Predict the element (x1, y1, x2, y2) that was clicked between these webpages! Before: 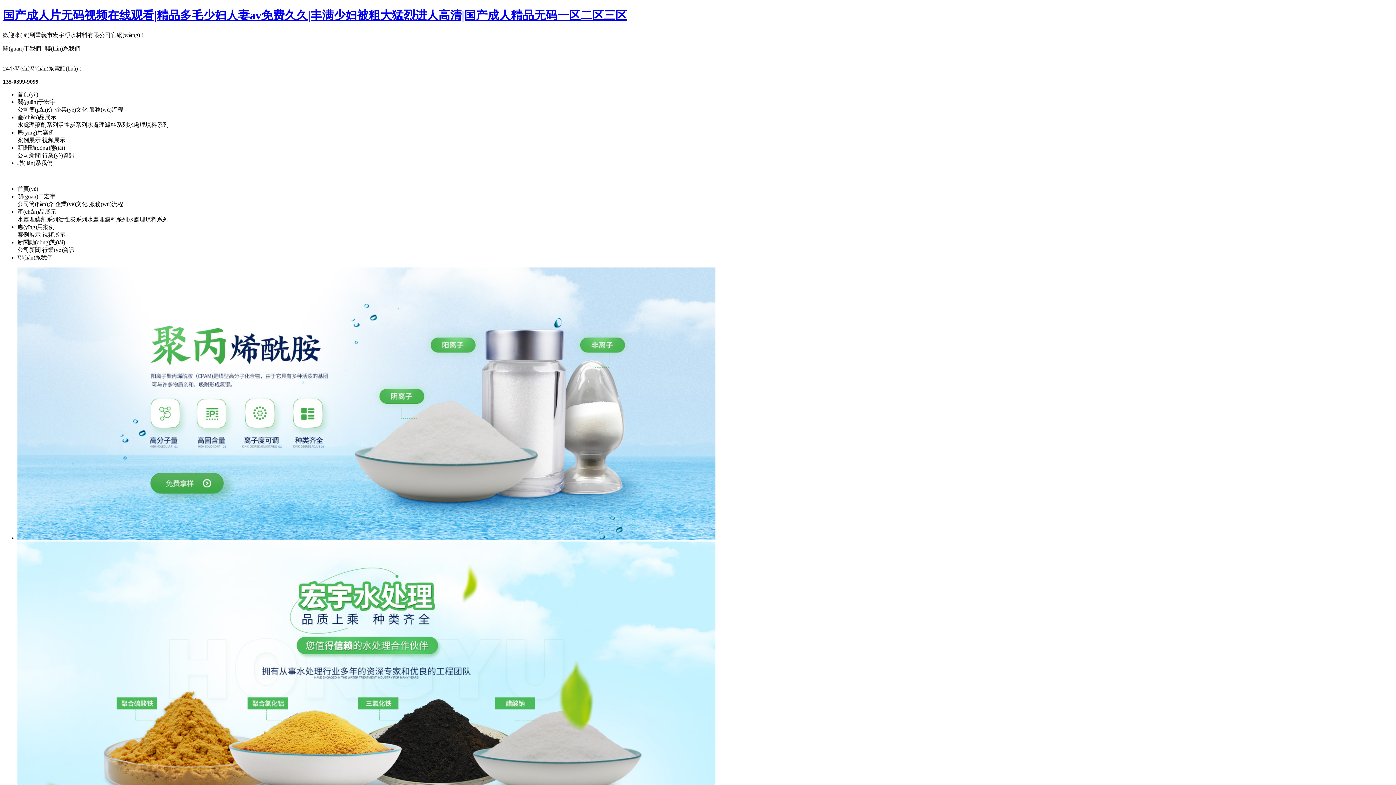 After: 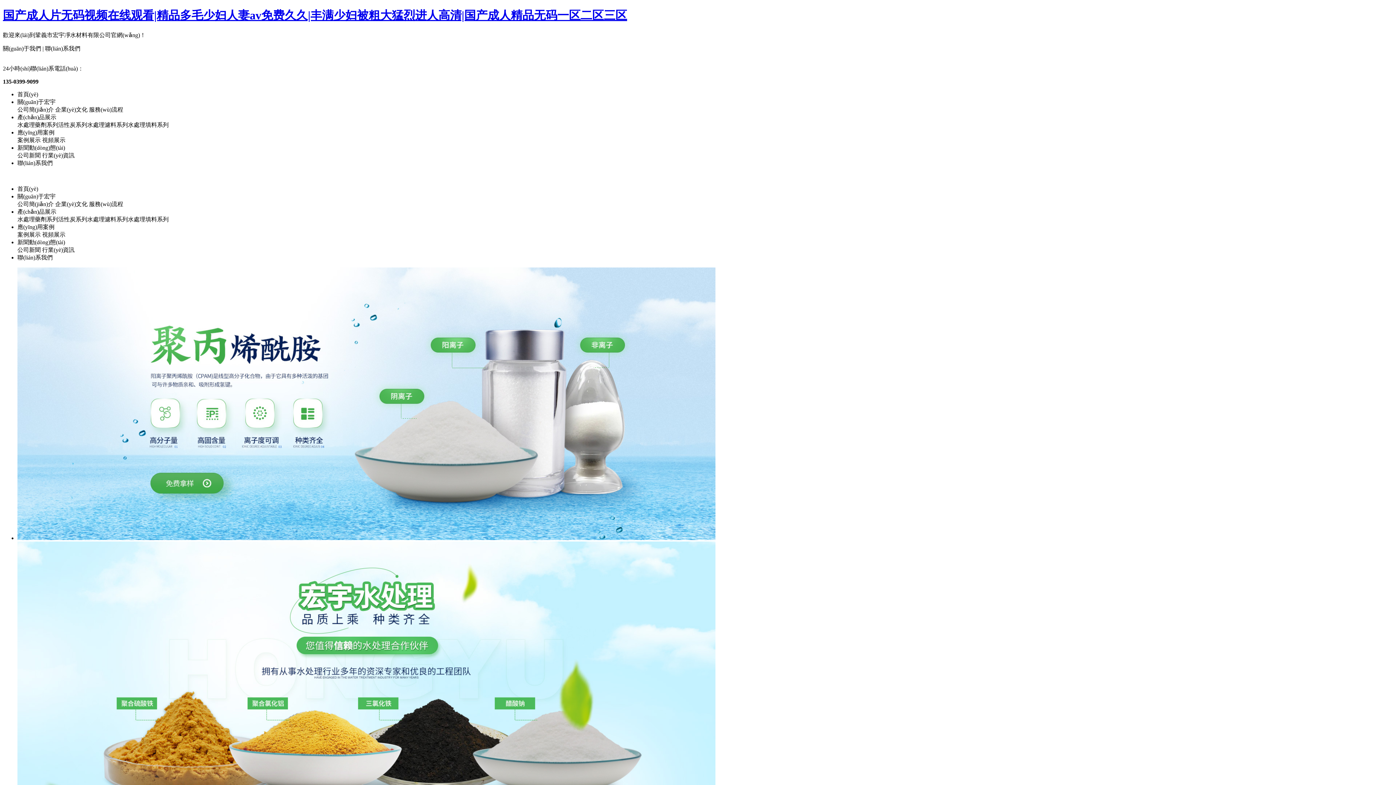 Action: bbox: (128, 121, 168, 127) label: 水處理填料系列